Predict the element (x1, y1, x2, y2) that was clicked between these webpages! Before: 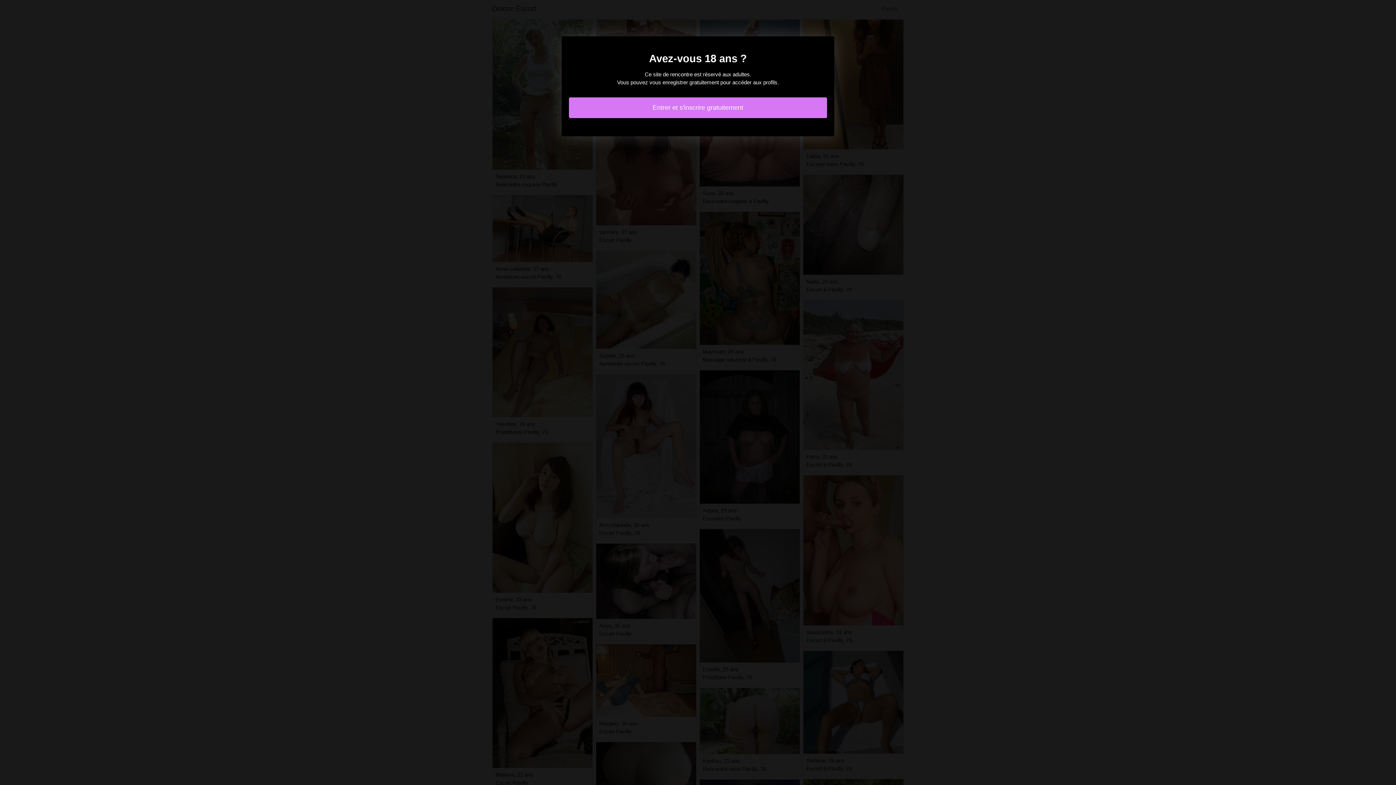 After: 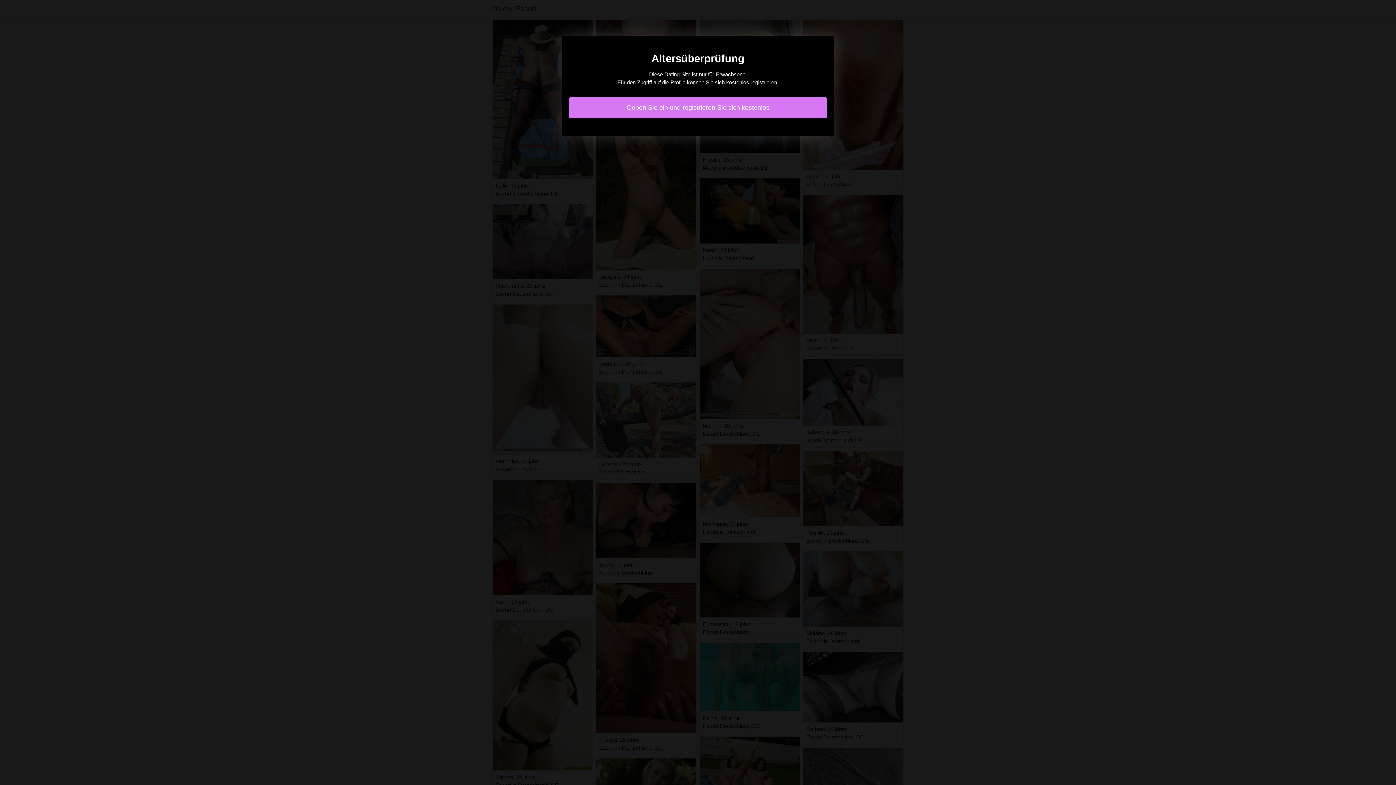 Action: bbox: (569, 97, 827, 118) label: Entrer et s'inscrire gratuitement